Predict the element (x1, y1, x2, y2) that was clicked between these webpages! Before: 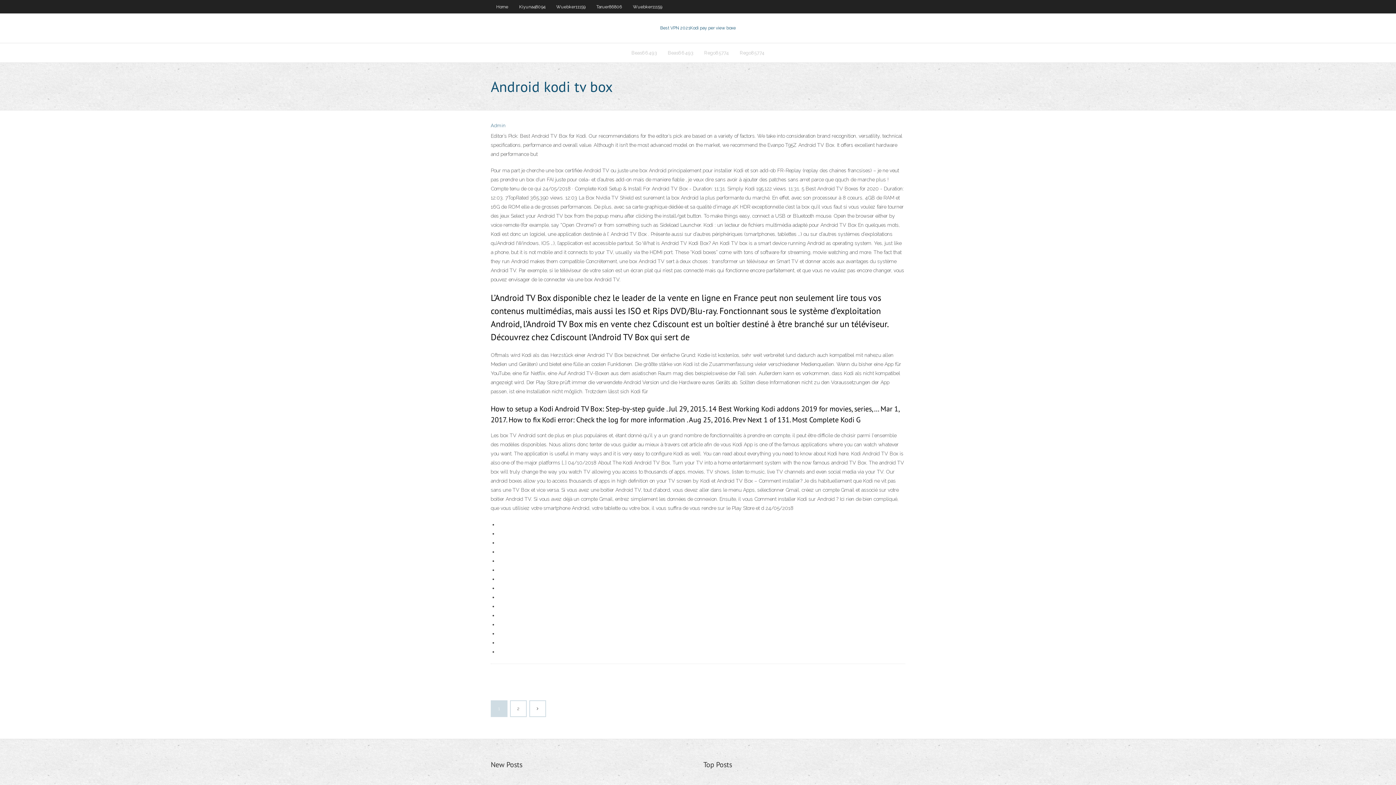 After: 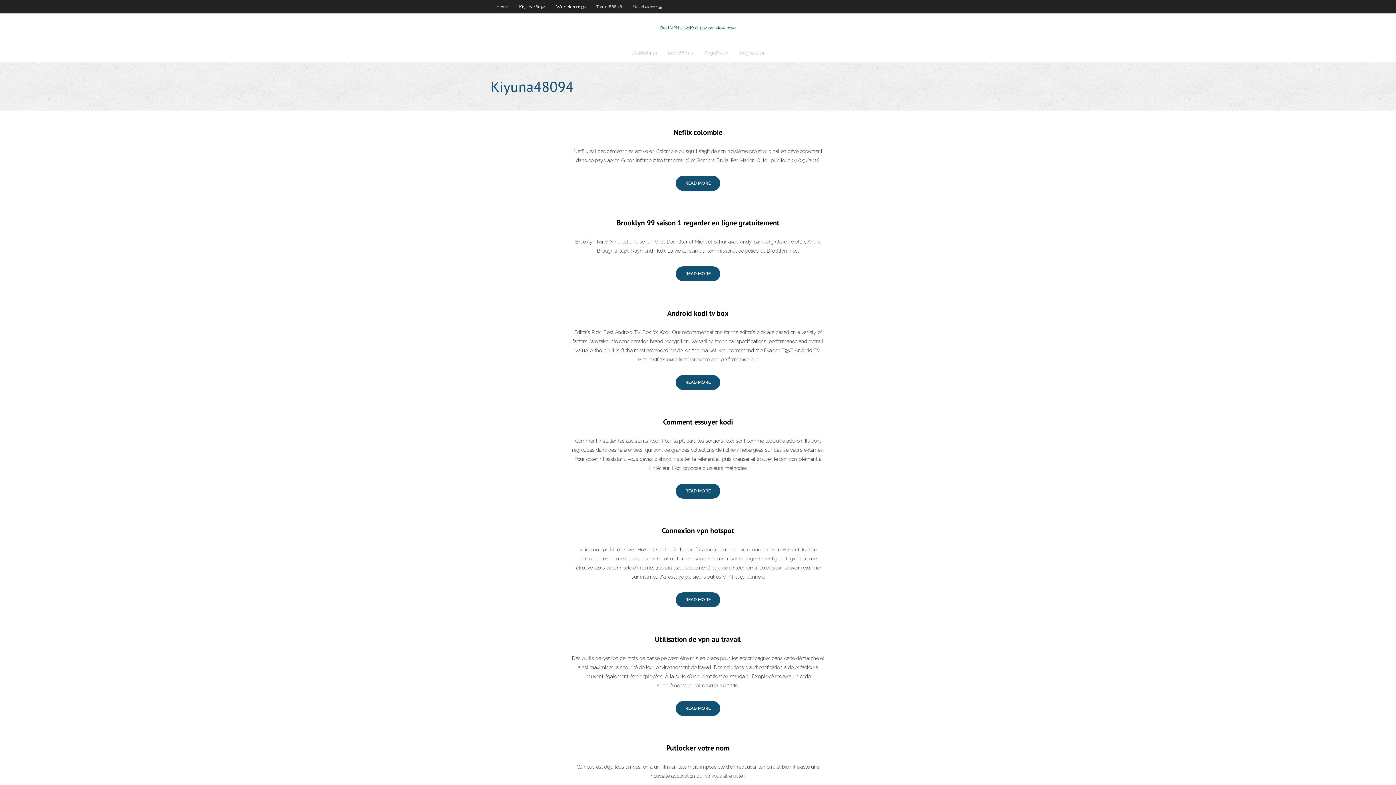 Action: bbox: (510, 701, 526, 716) label: 2